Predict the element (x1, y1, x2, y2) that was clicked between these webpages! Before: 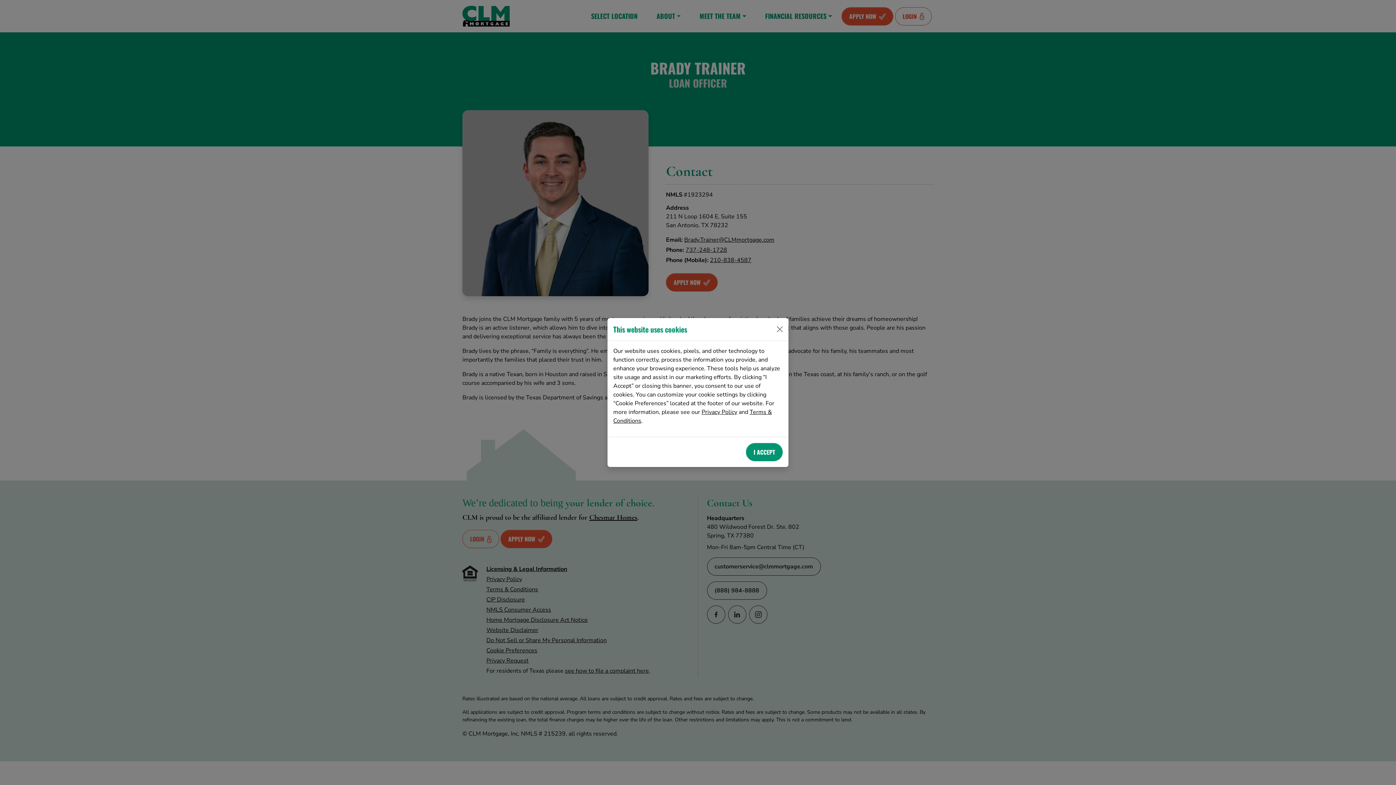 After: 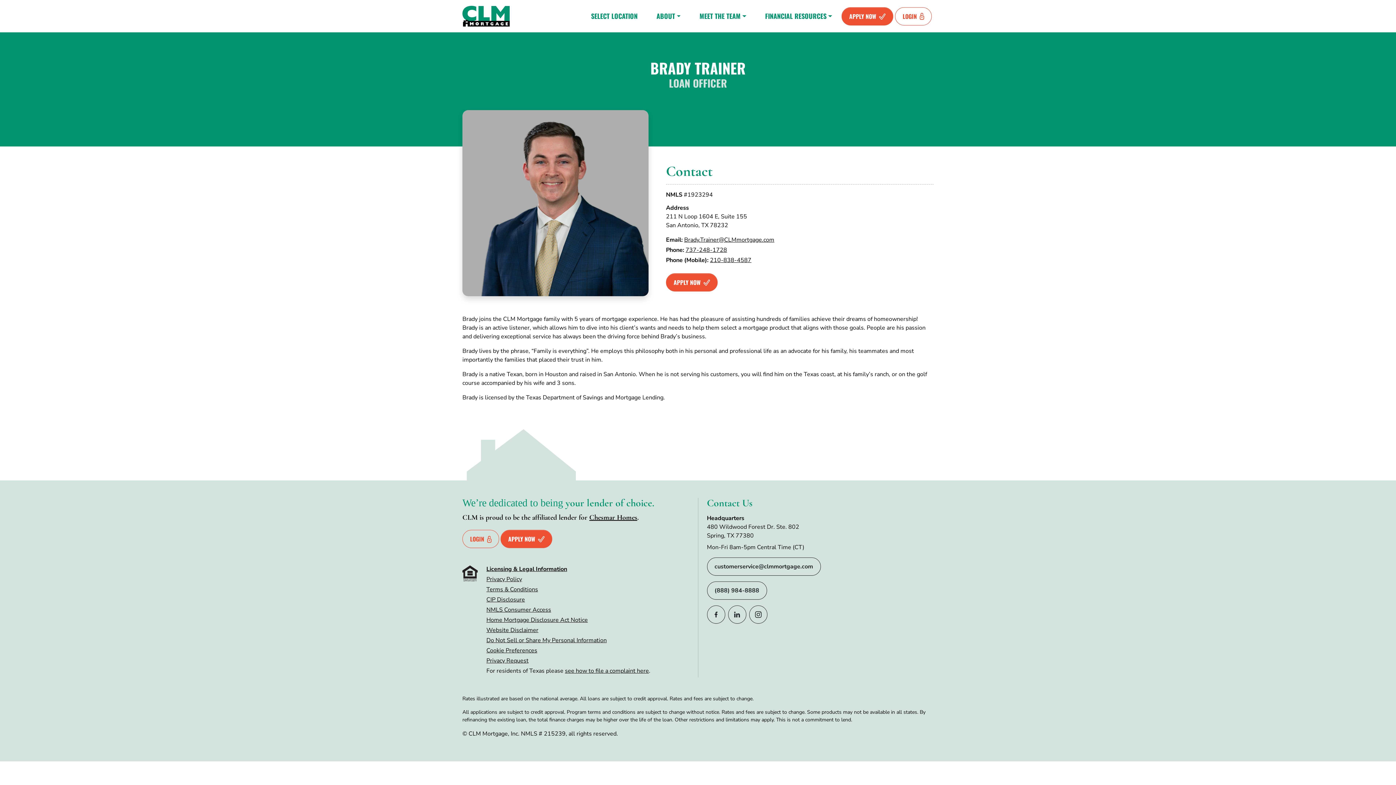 Action: bbox: (746, 443, 782, 461) label: I ACCEPT